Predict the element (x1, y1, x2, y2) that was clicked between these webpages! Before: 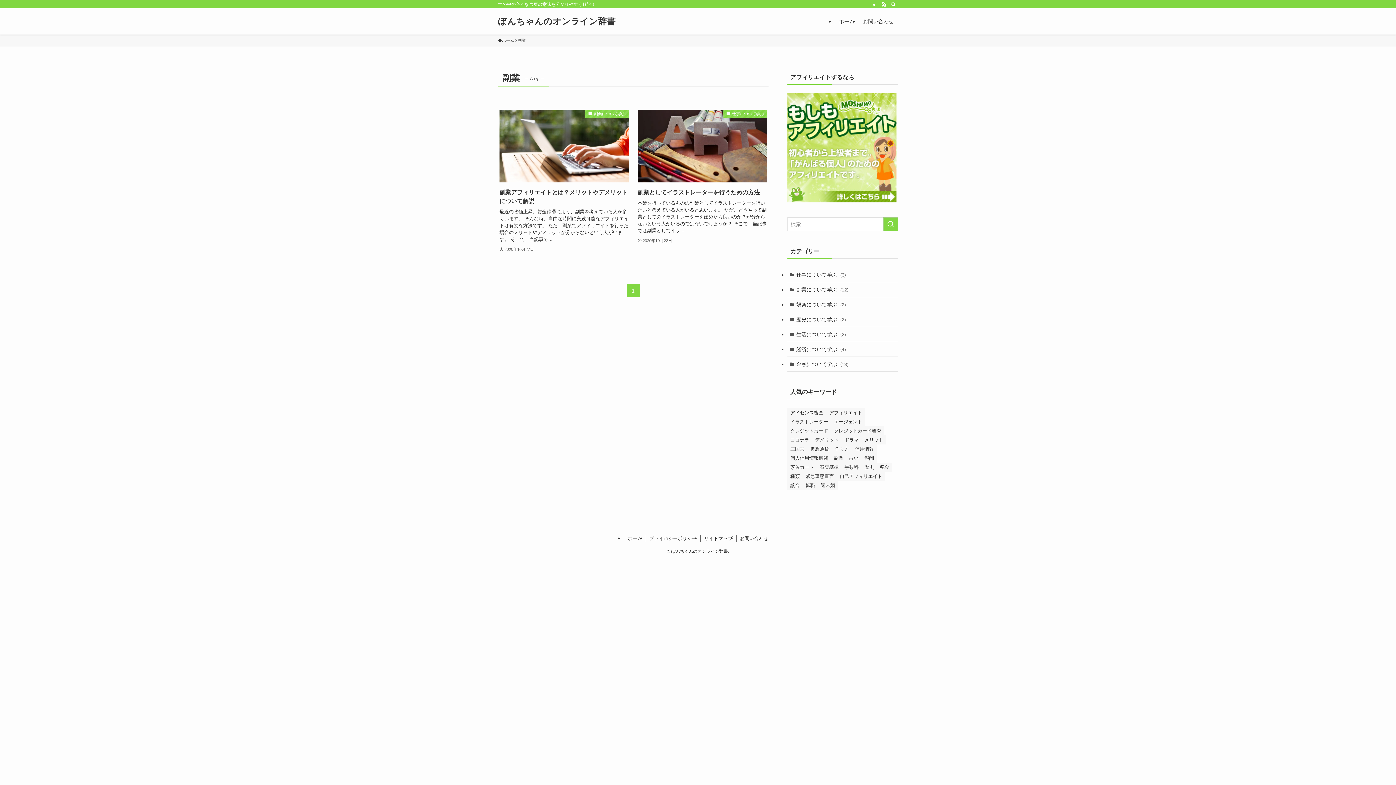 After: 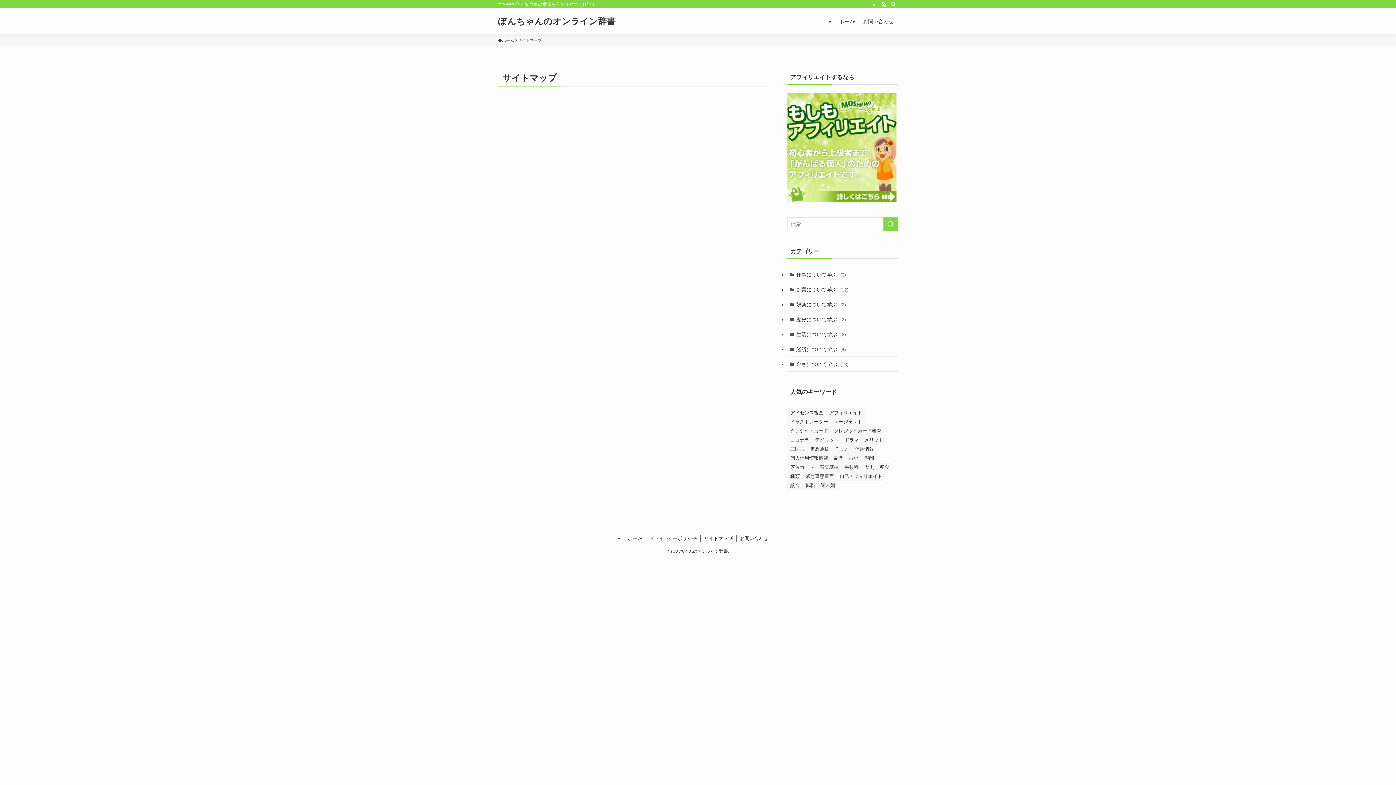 Action: label: サイトマップ bbox: (700, 535, 736, 542)